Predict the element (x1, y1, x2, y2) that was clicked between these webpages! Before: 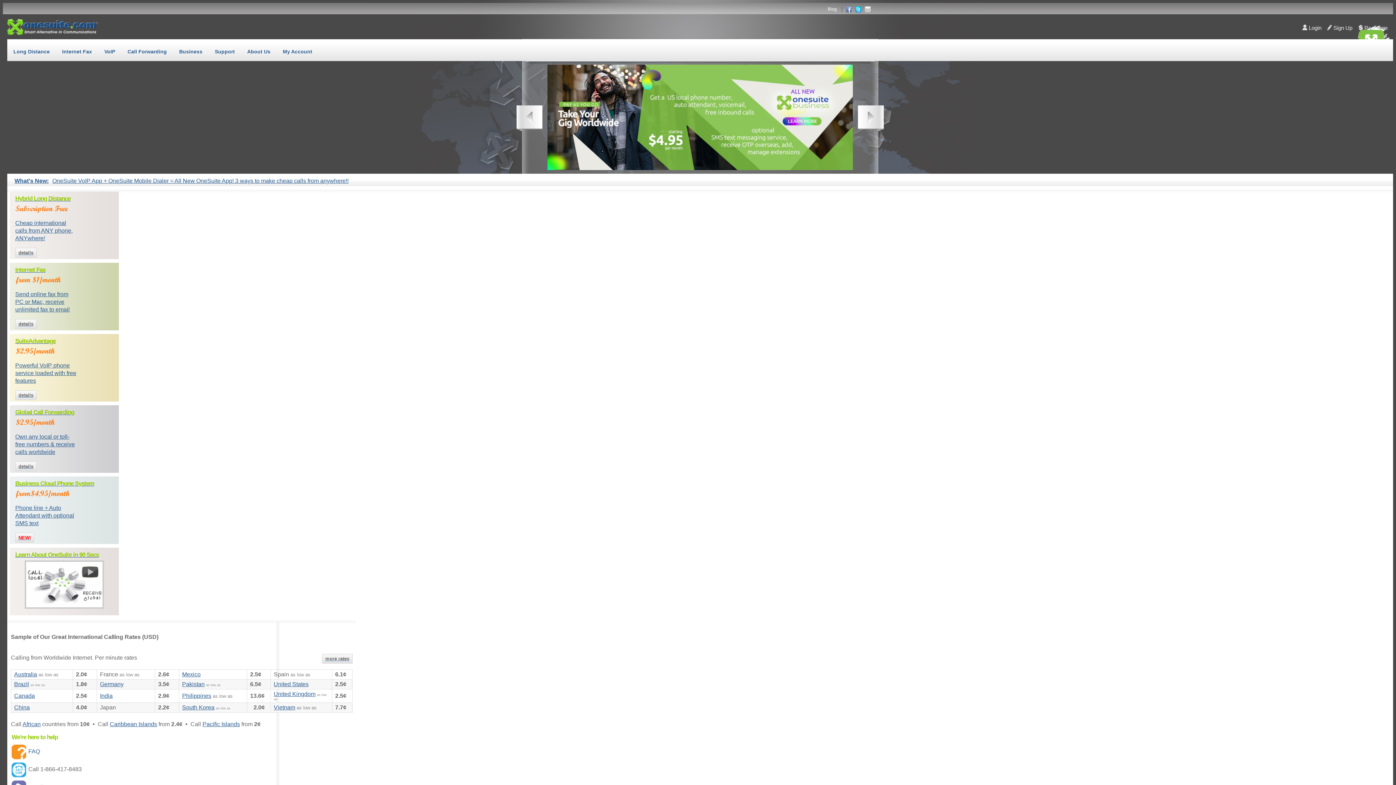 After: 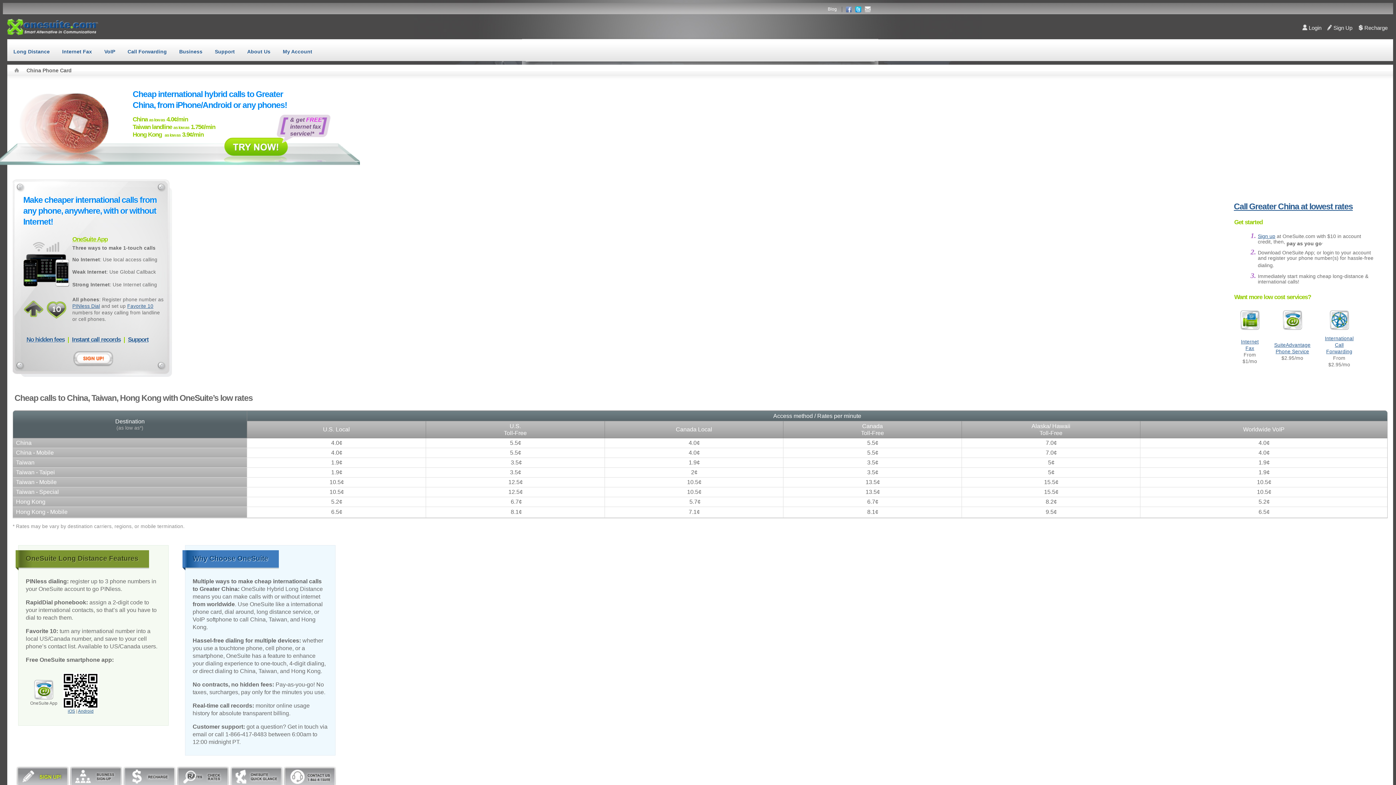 Action: label: China bbox: (14, 704, 29, 710)